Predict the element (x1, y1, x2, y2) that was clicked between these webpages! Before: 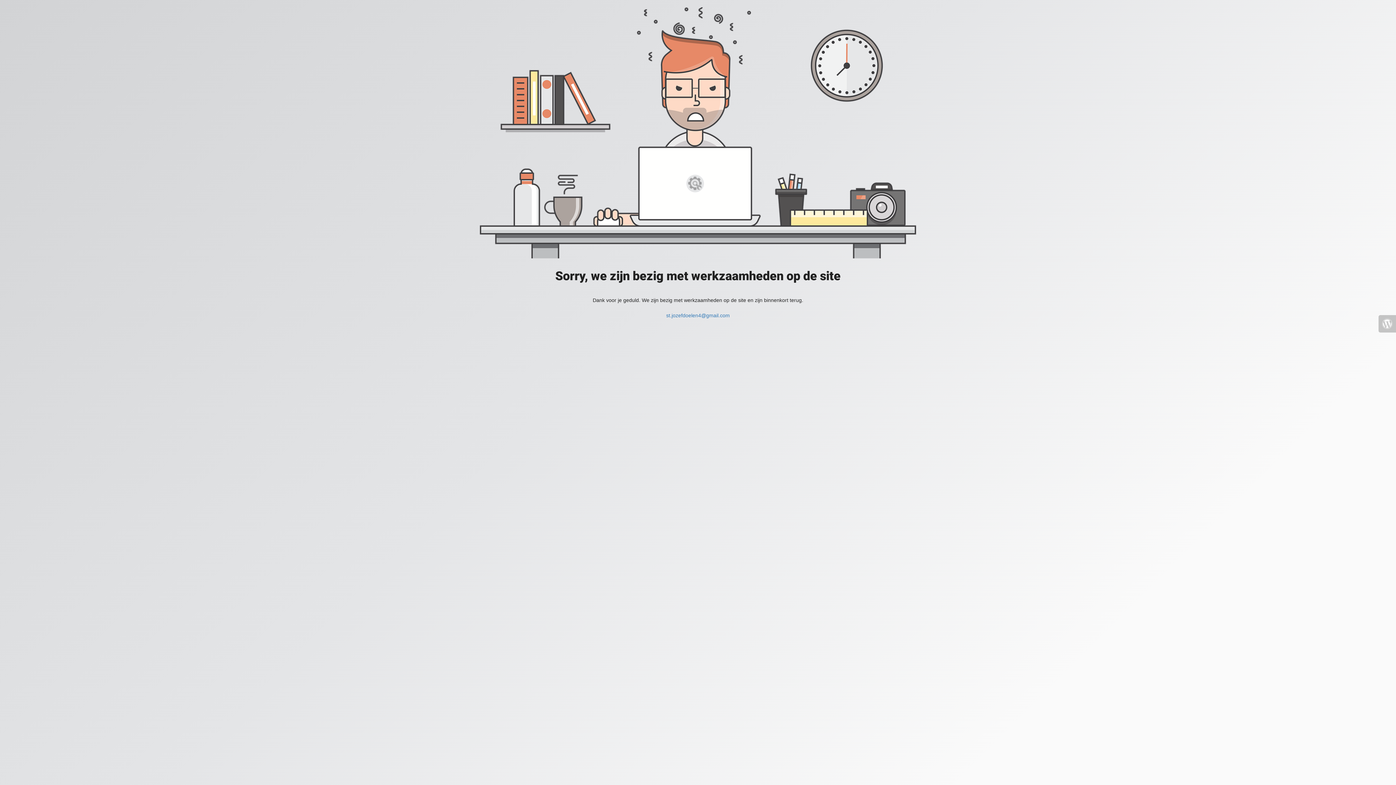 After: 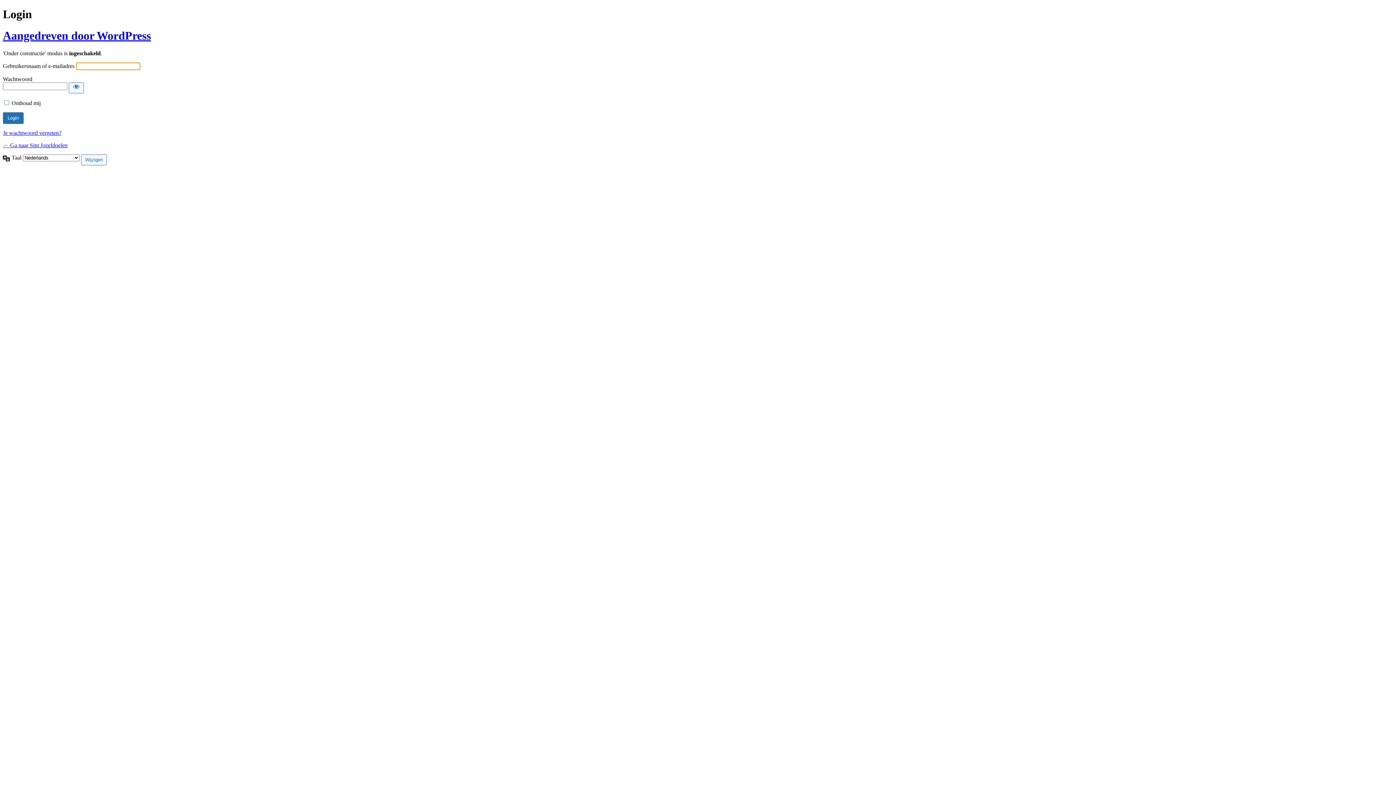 Action: bbox: (1378, 315, 1396, 332)